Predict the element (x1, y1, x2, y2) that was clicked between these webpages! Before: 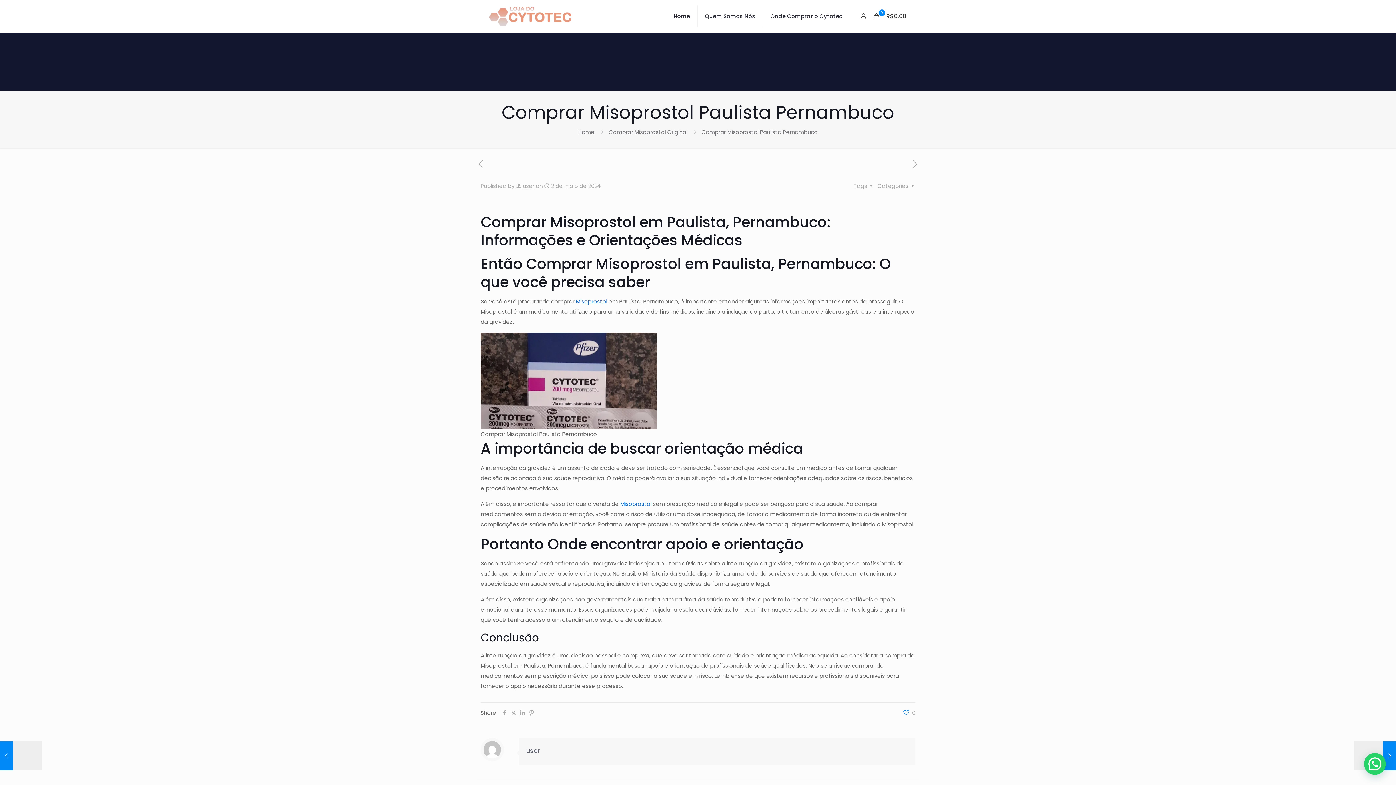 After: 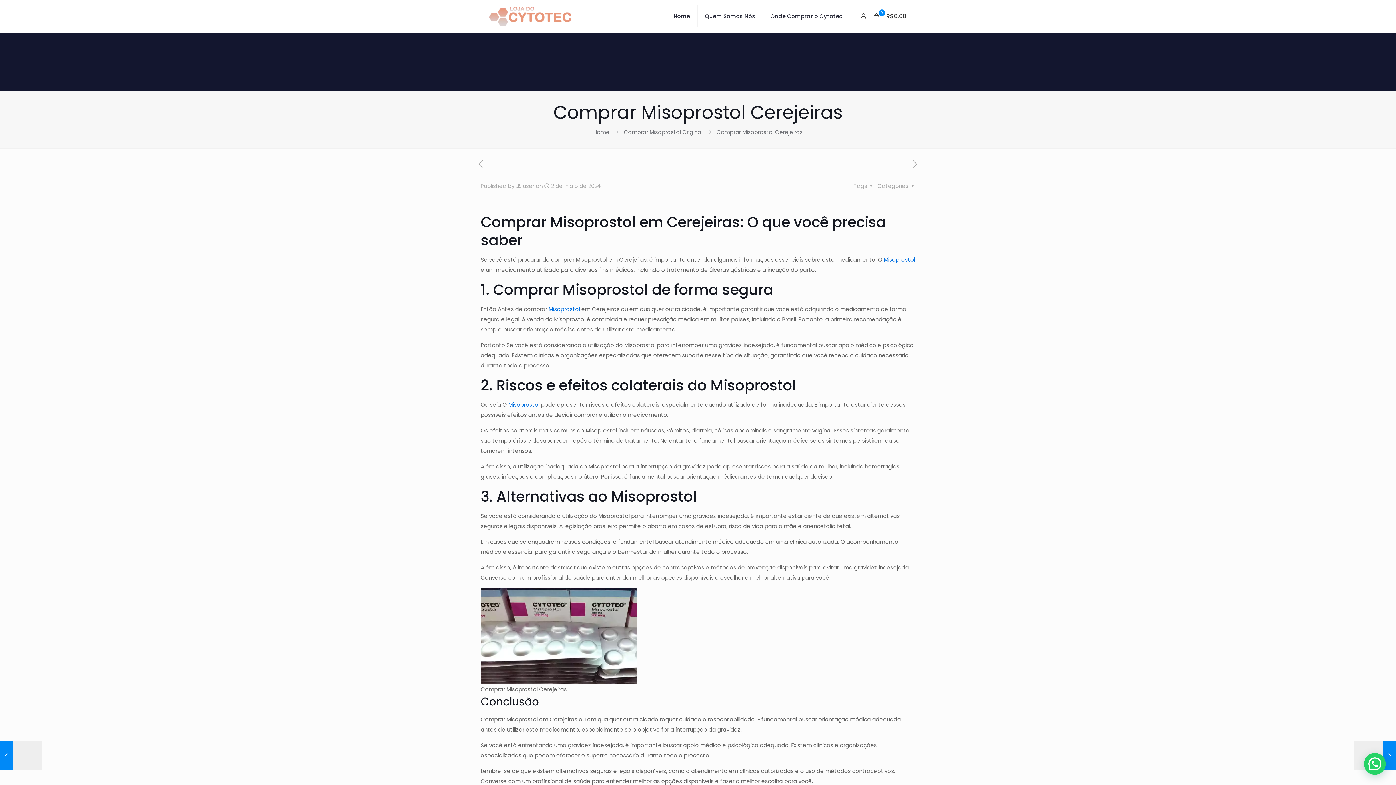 Action: label: Comprar Misoprostol Cerejeiras
2 de maio de 2024 bbox: (0, 741, 41, 770)